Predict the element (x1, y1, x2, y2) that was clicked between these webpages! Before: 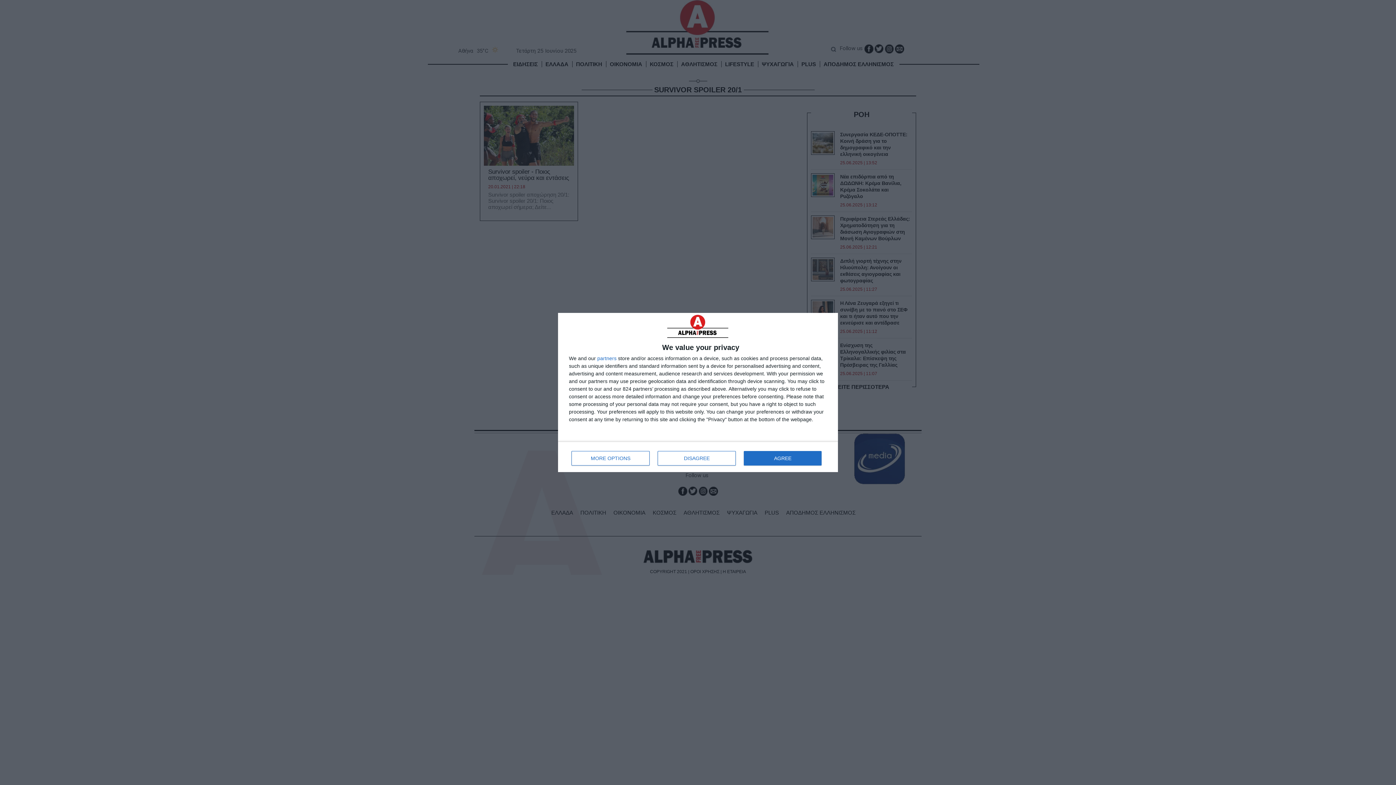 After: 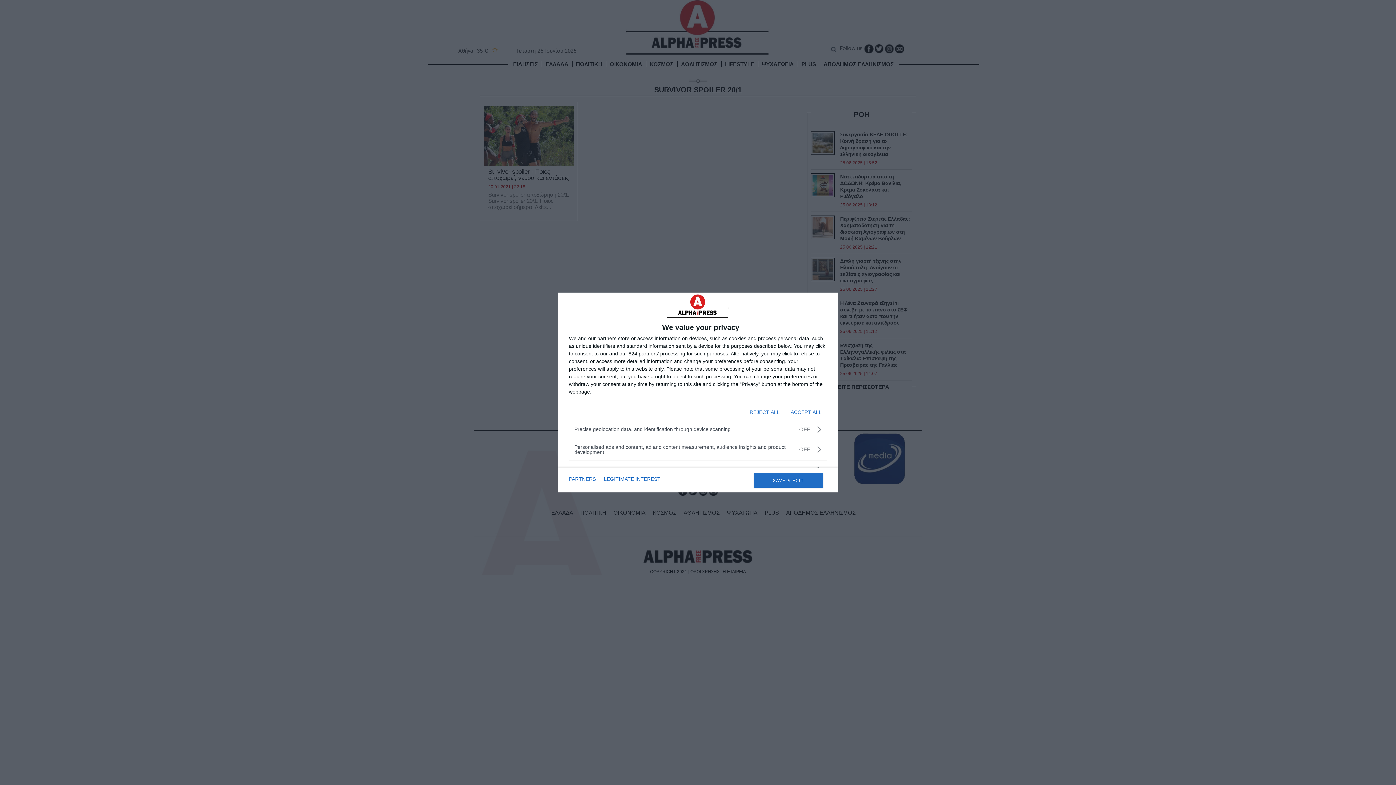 Action: label: MORE OPTIONS bbox: (571, 451, 649, 465)